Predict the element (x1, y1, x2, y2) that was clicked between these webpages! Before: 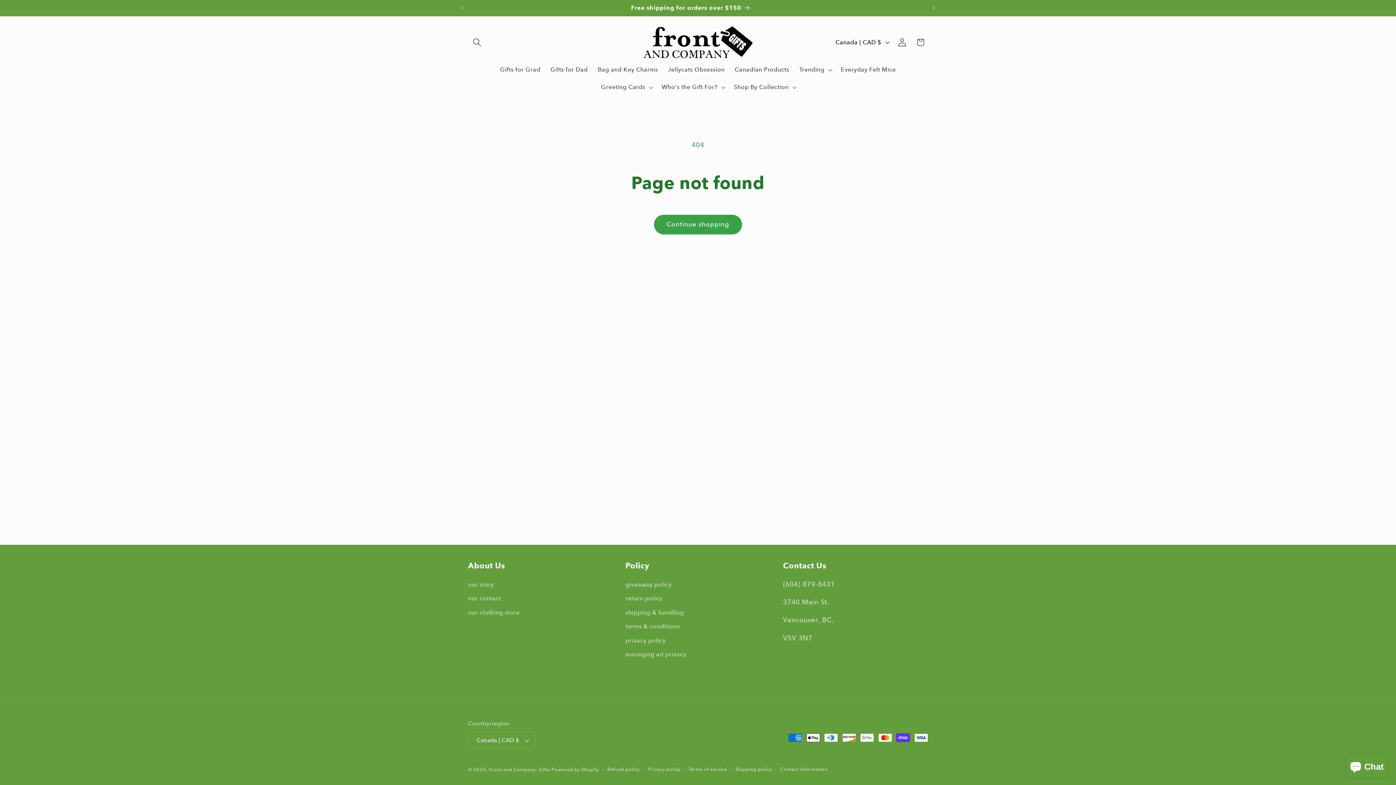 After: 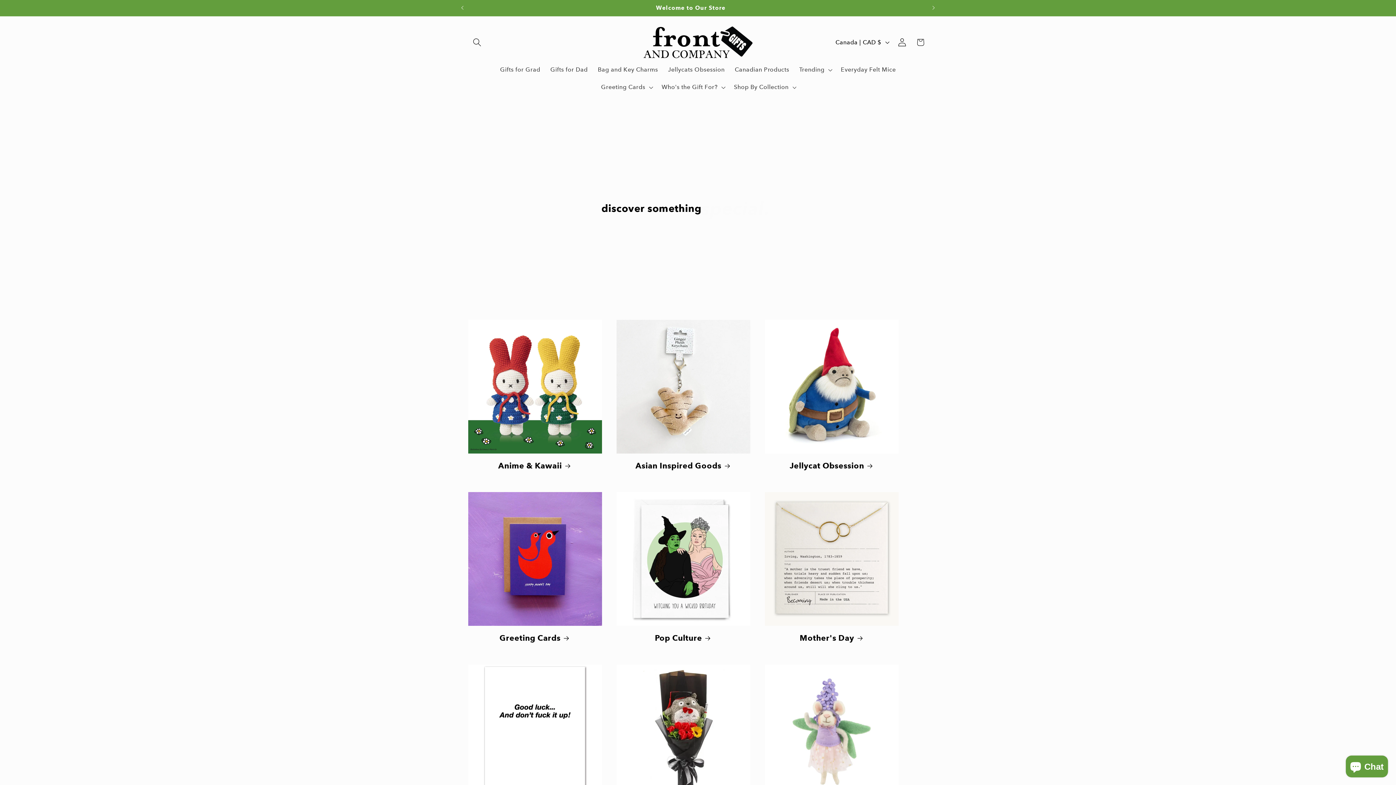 Action: label: Front and Company: Gifts bbox: (489, 767, 550, 772)